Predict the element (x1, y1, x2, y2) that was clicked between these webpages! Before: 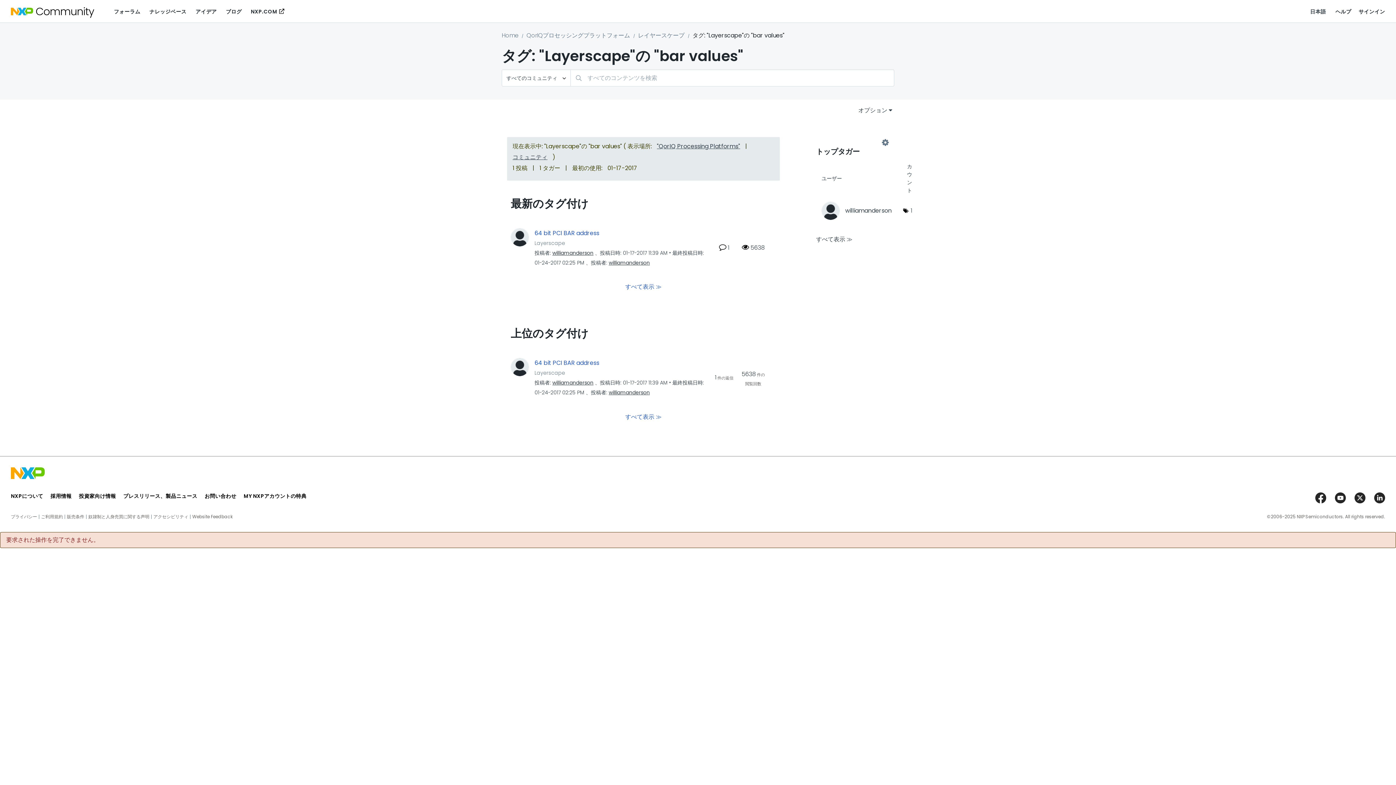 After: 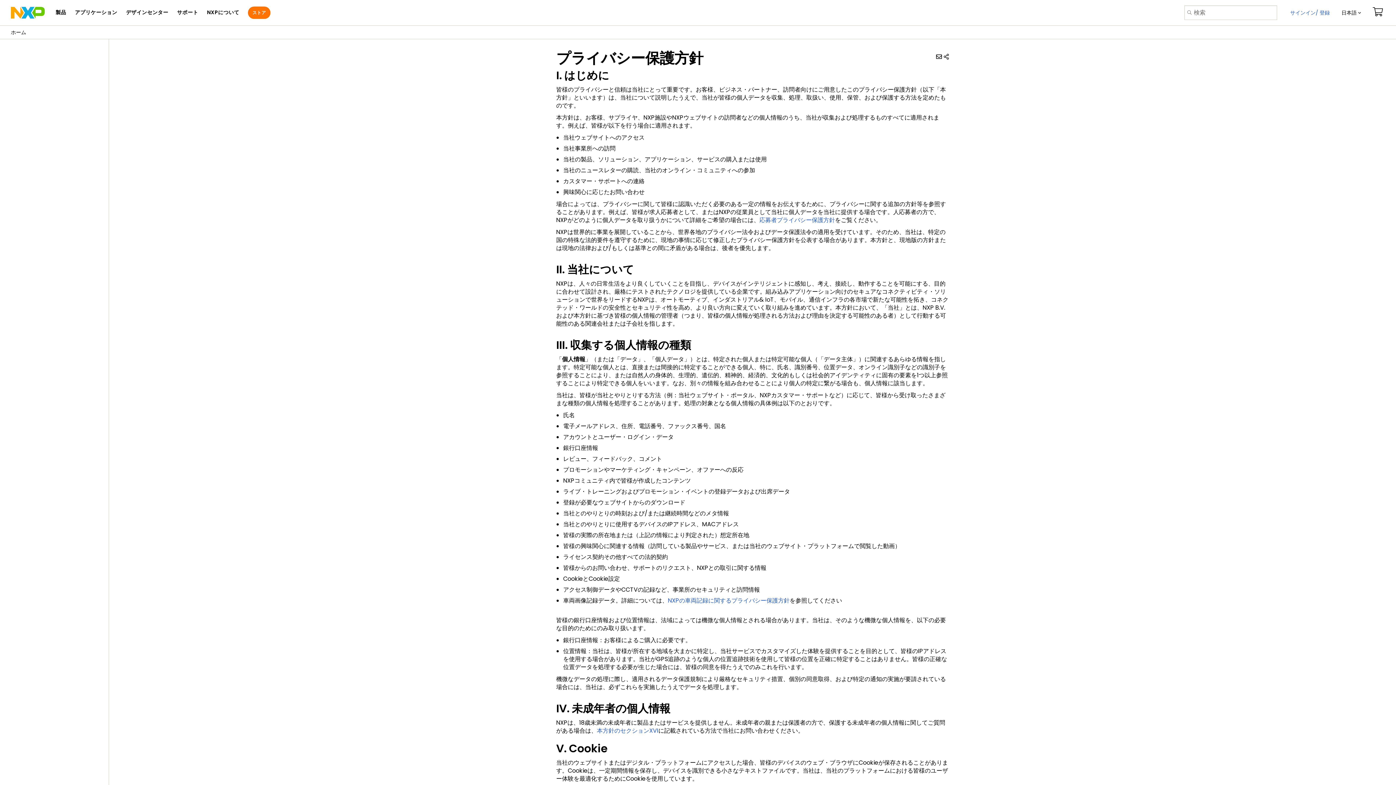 Action: label: プライバシー bbox: (9, 514, 39, 519)